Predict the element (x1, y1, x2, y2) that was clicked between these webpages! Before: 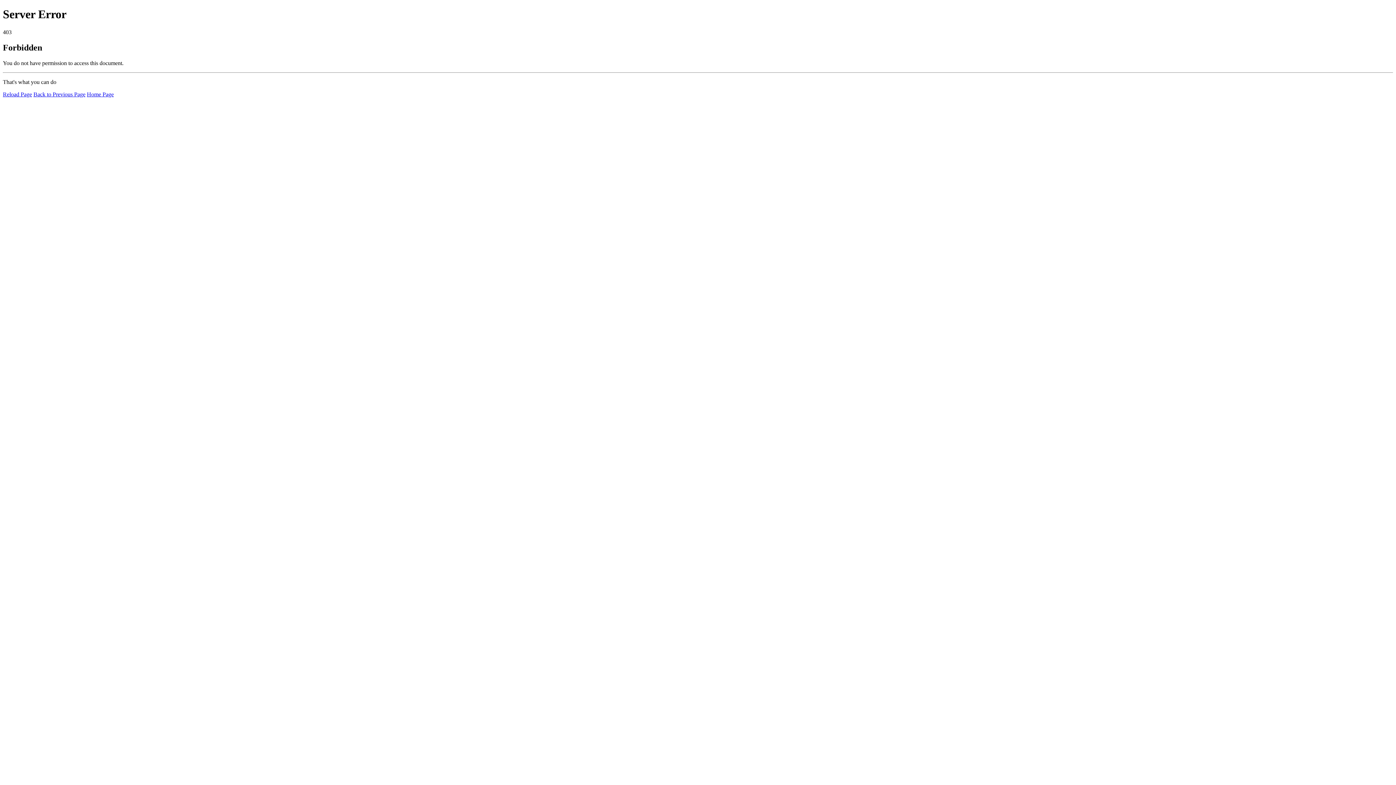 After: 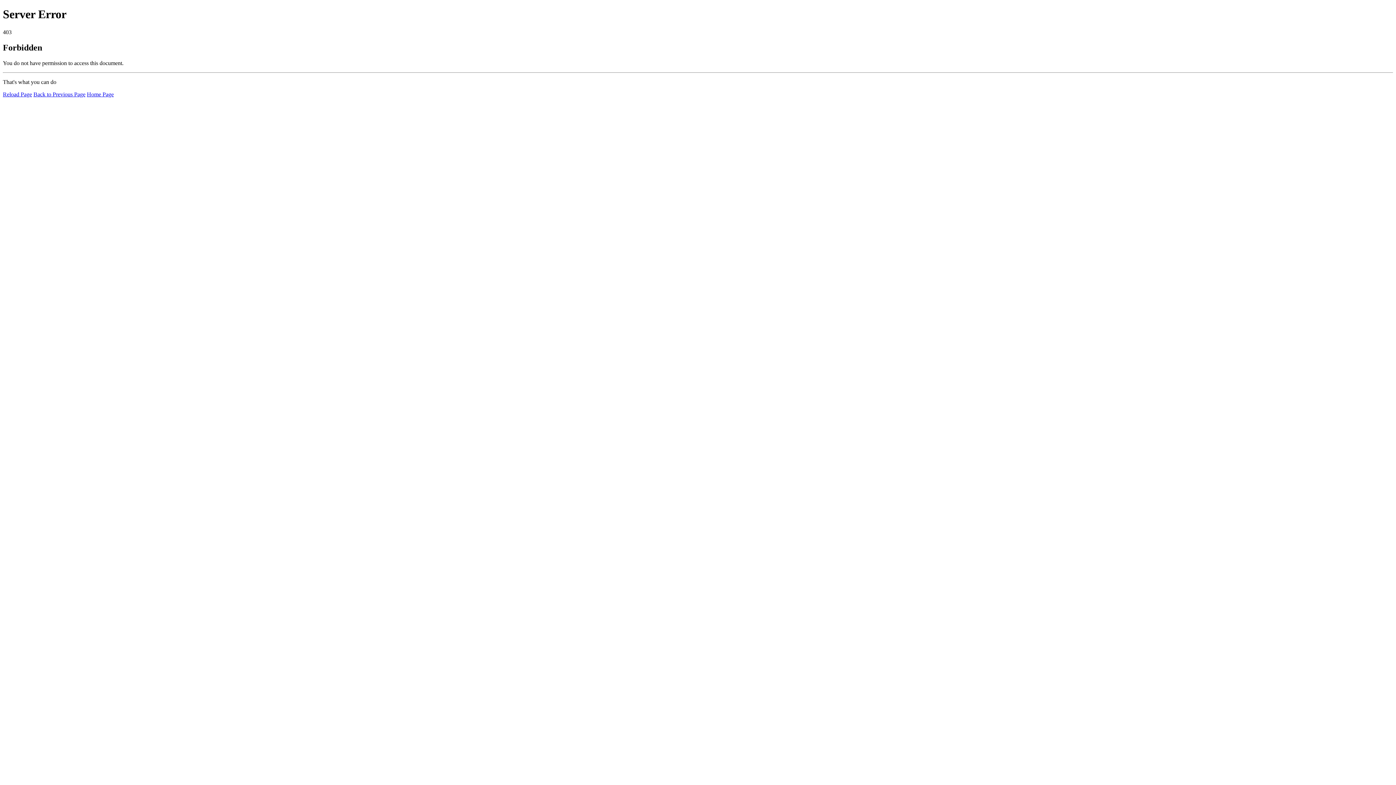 Action: label: Reload Page bbox: (2, 91, 32, 97)